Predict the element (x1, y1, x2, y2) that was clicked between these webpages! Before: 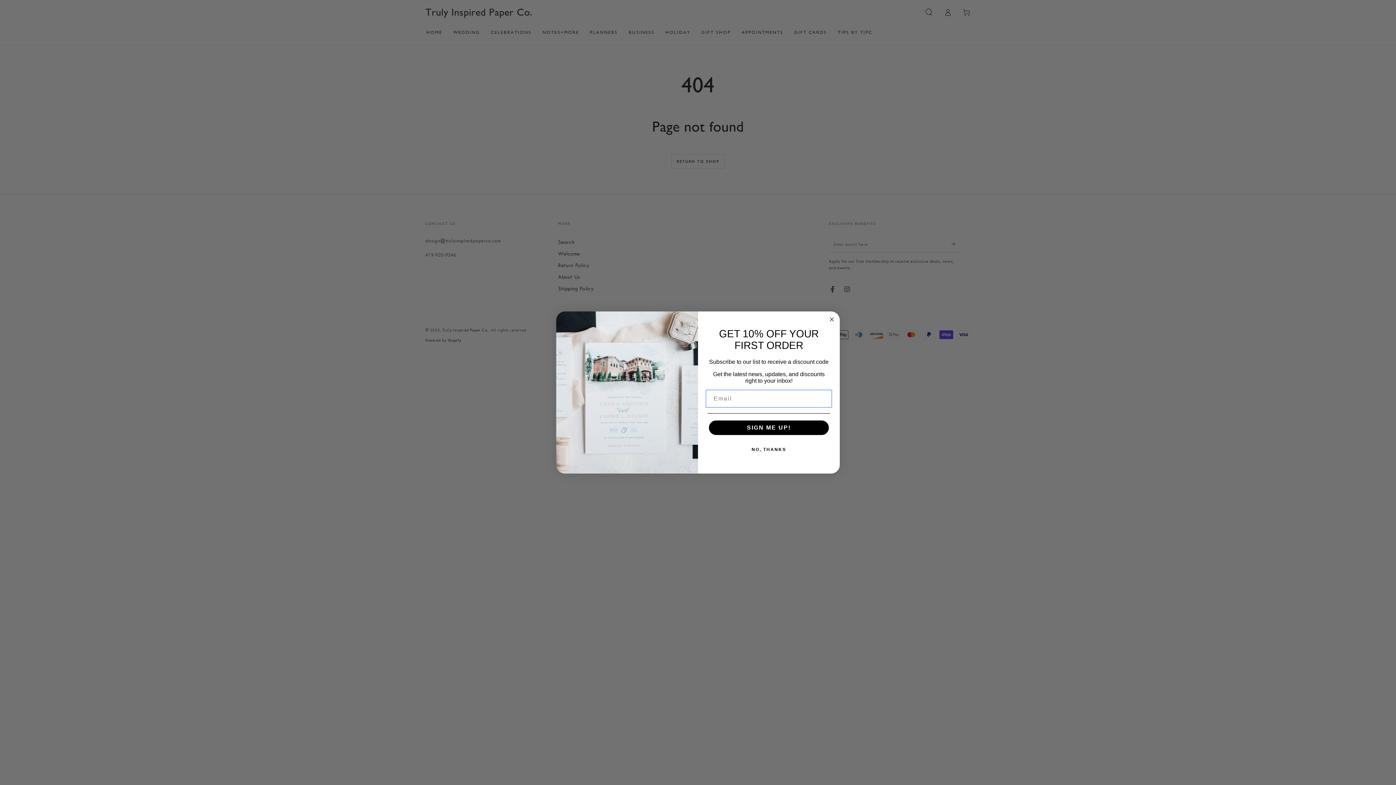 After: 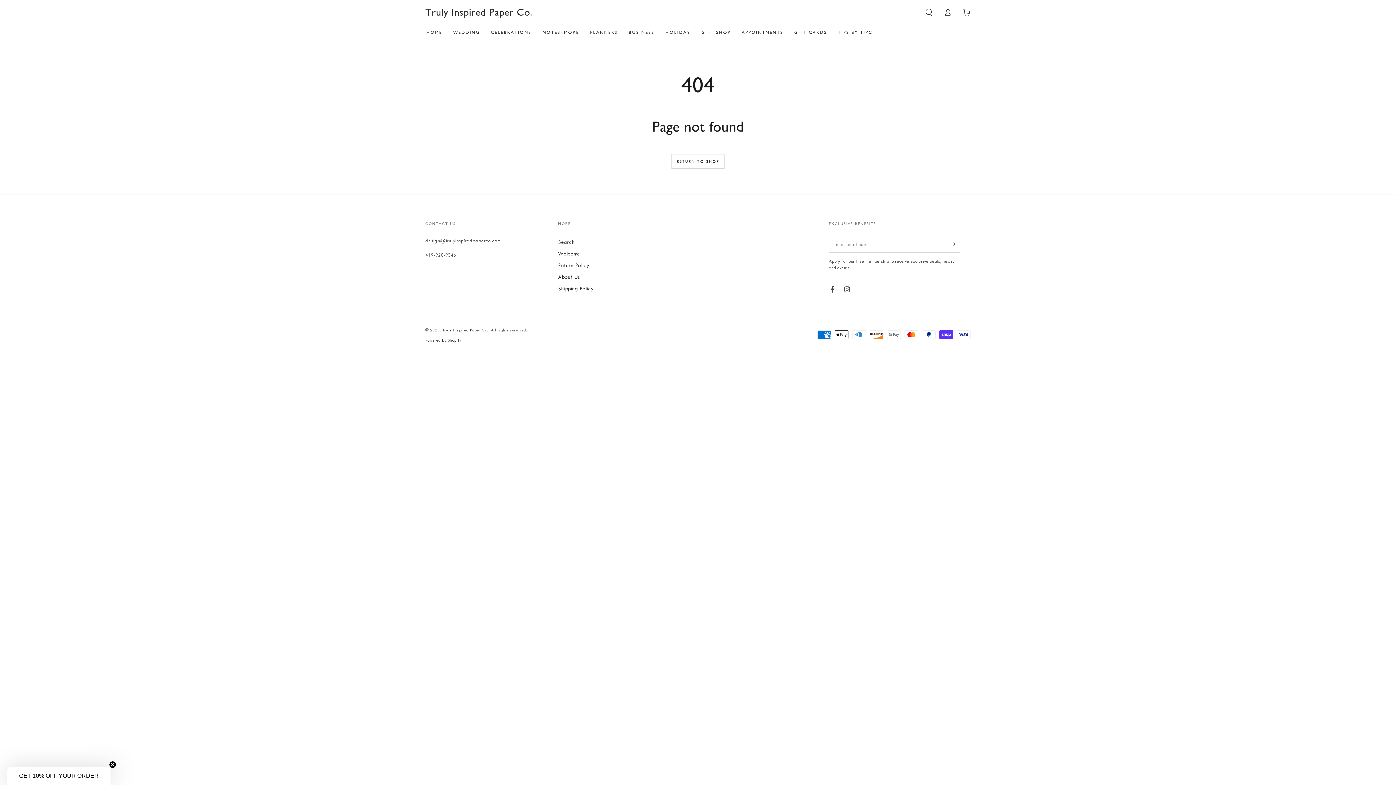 Action: label: NO, THANKS bbox: (707, 442, 830, 457)